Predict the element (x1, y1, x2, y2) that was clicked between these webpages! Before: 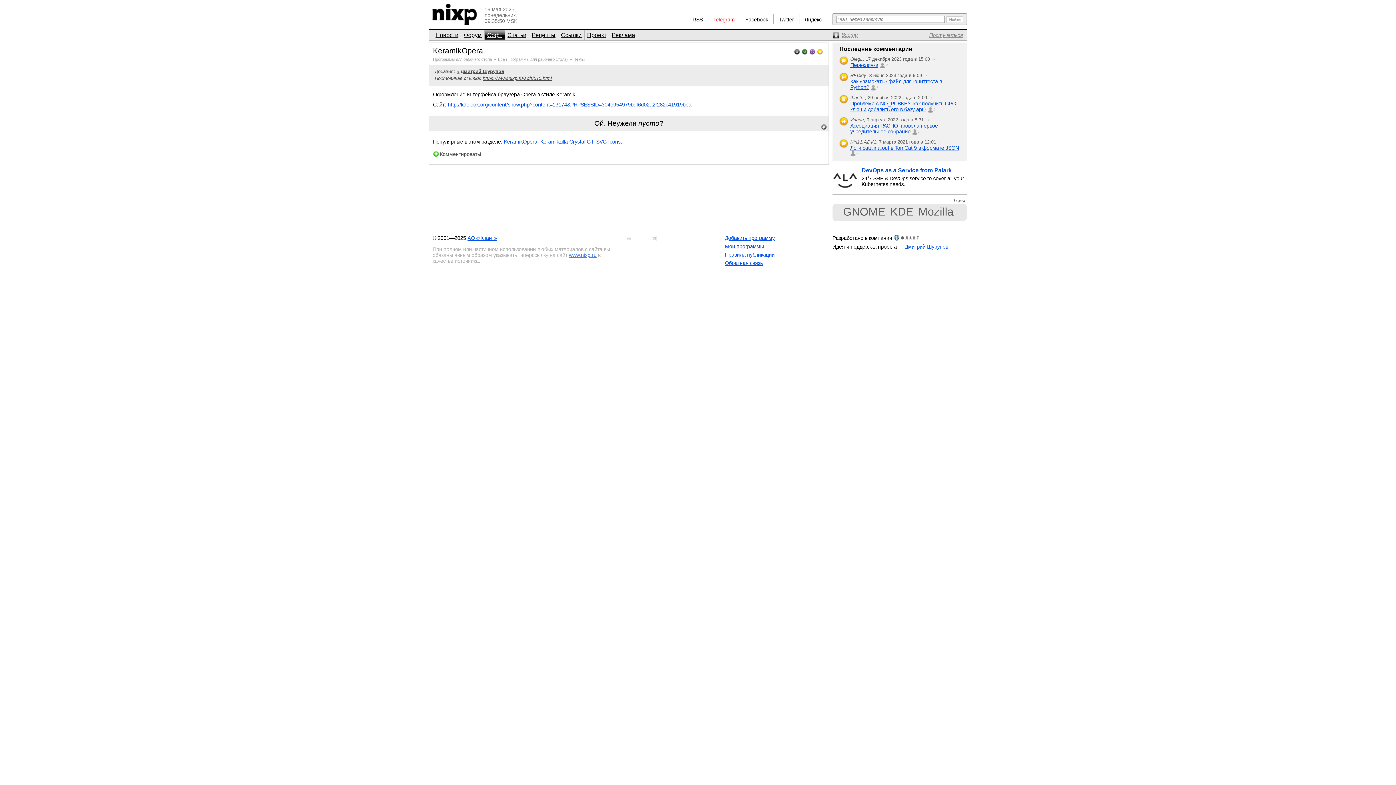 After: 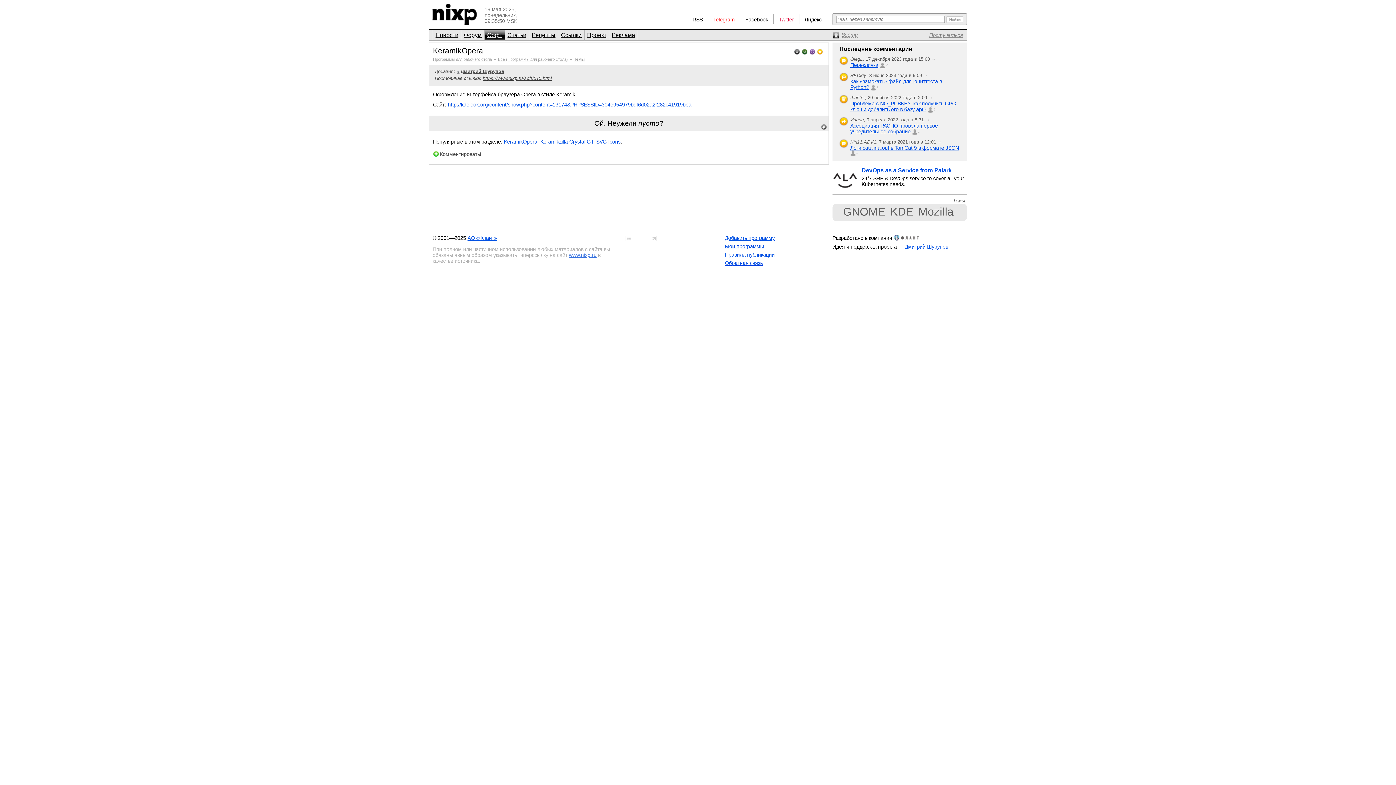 Action: label: Twitter bbox: (777, 16, 795, 23)